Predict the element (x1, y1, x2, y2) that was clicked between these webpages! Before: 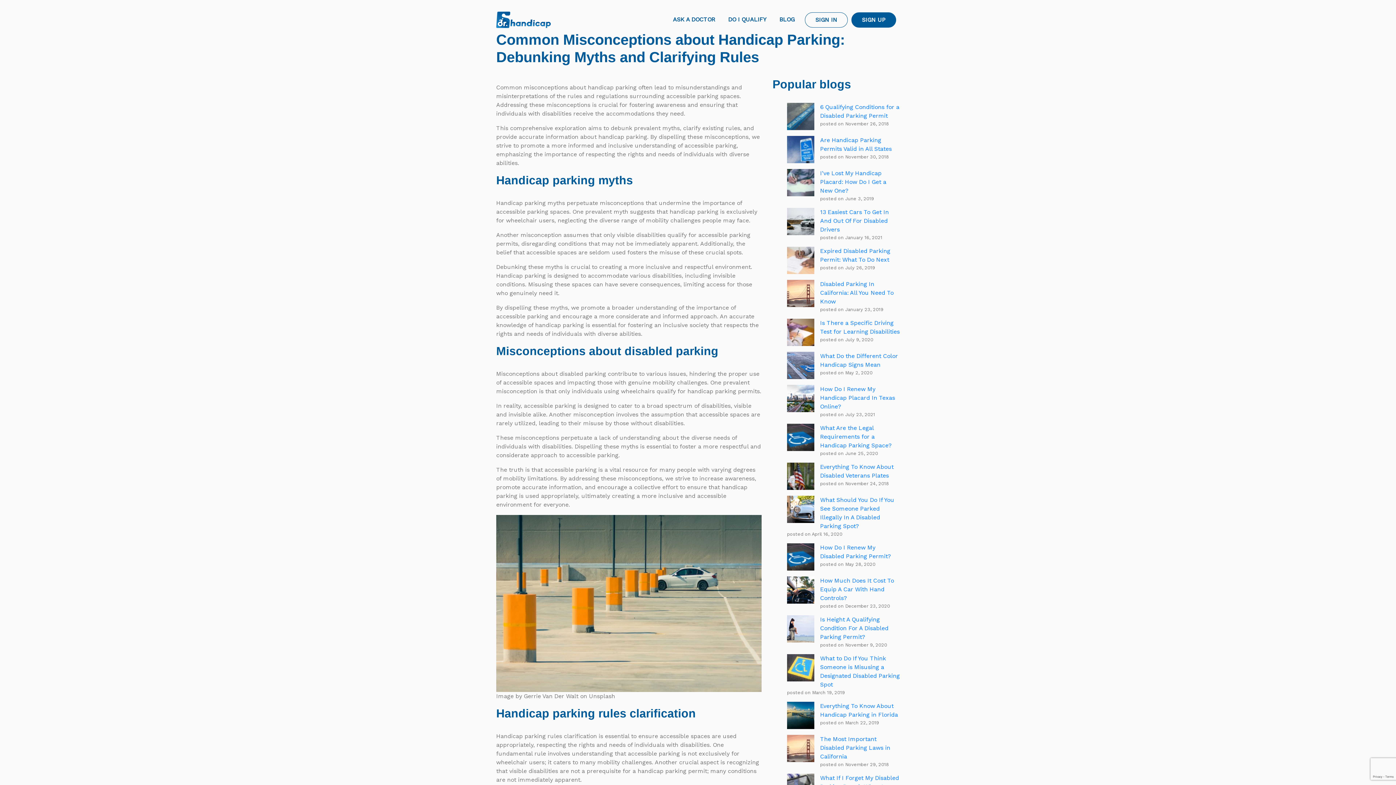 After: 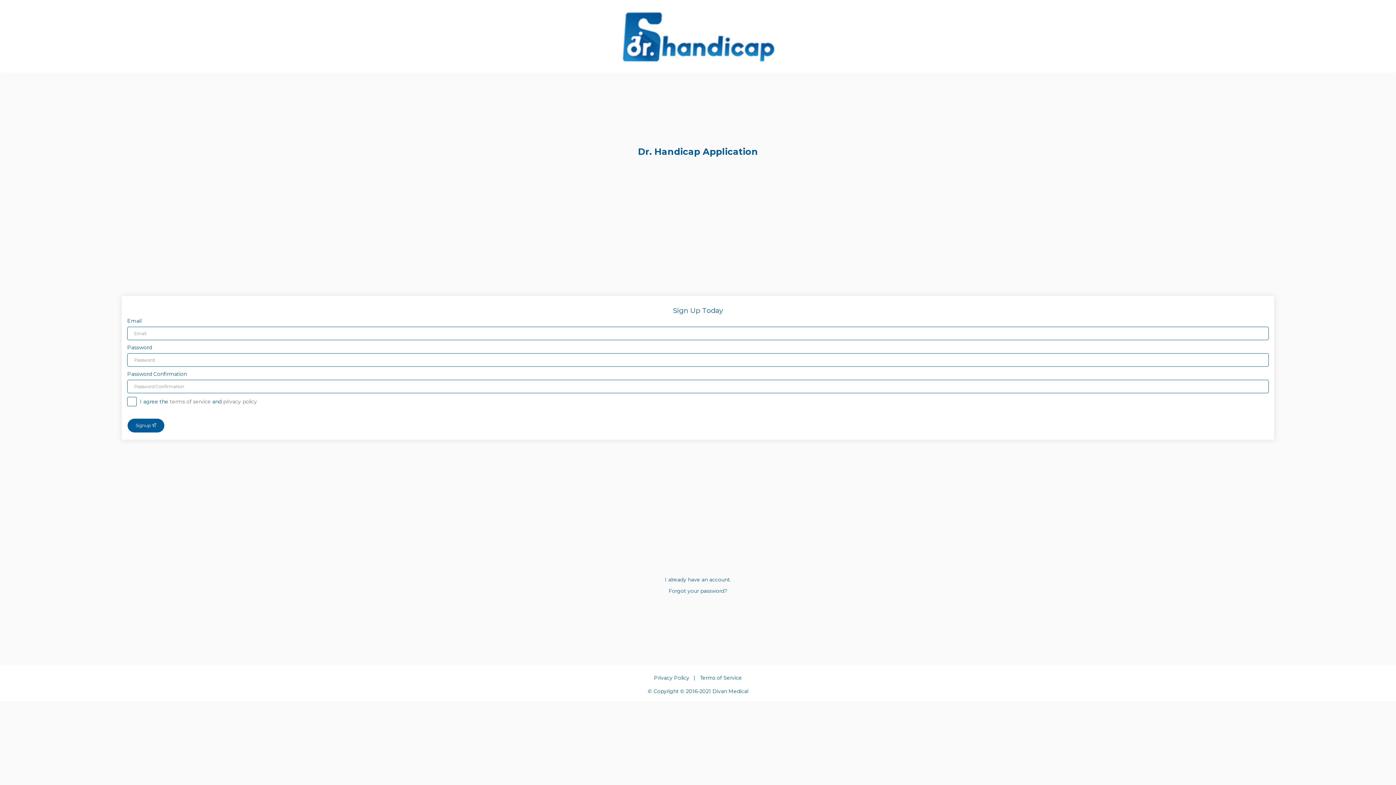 Action: label: SIGN UP bbox: (859, 12, 888, 27)